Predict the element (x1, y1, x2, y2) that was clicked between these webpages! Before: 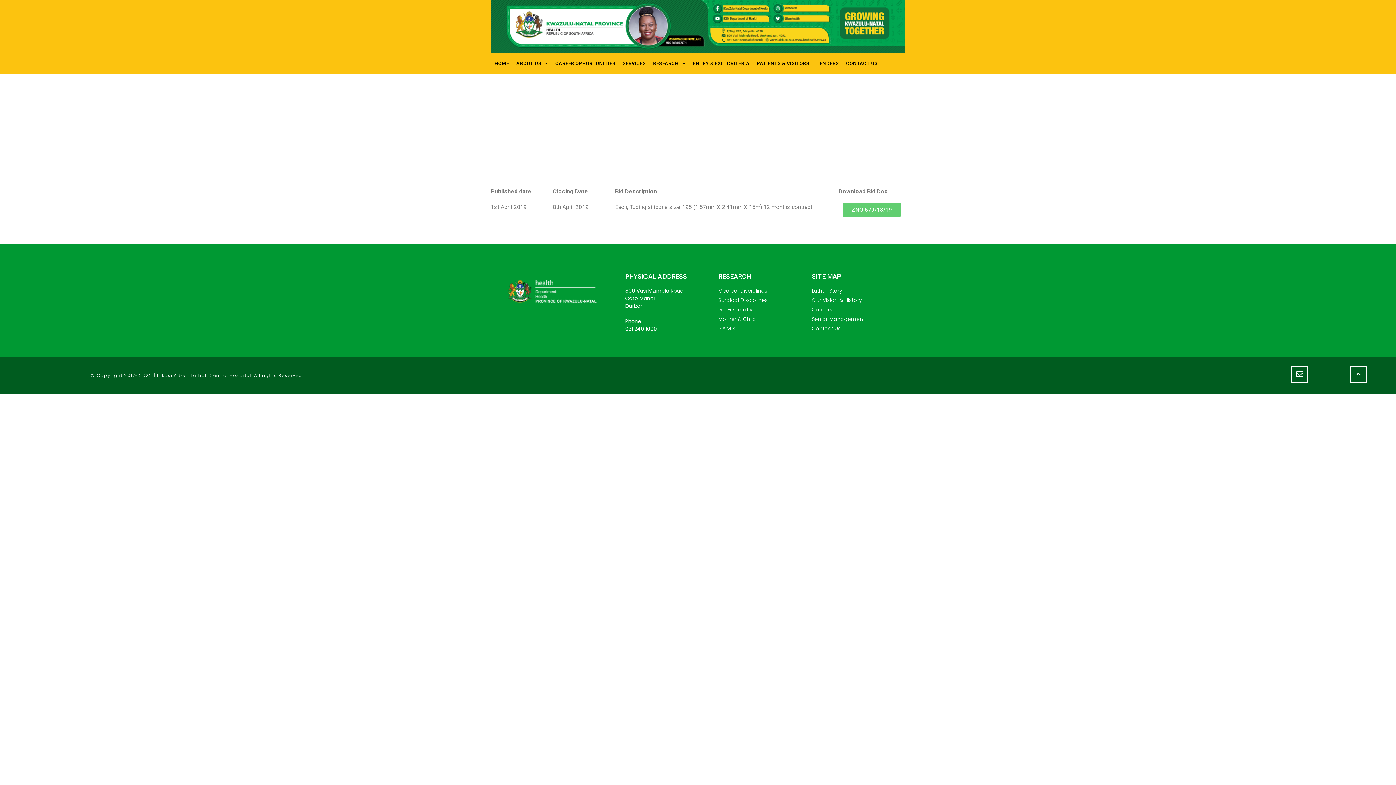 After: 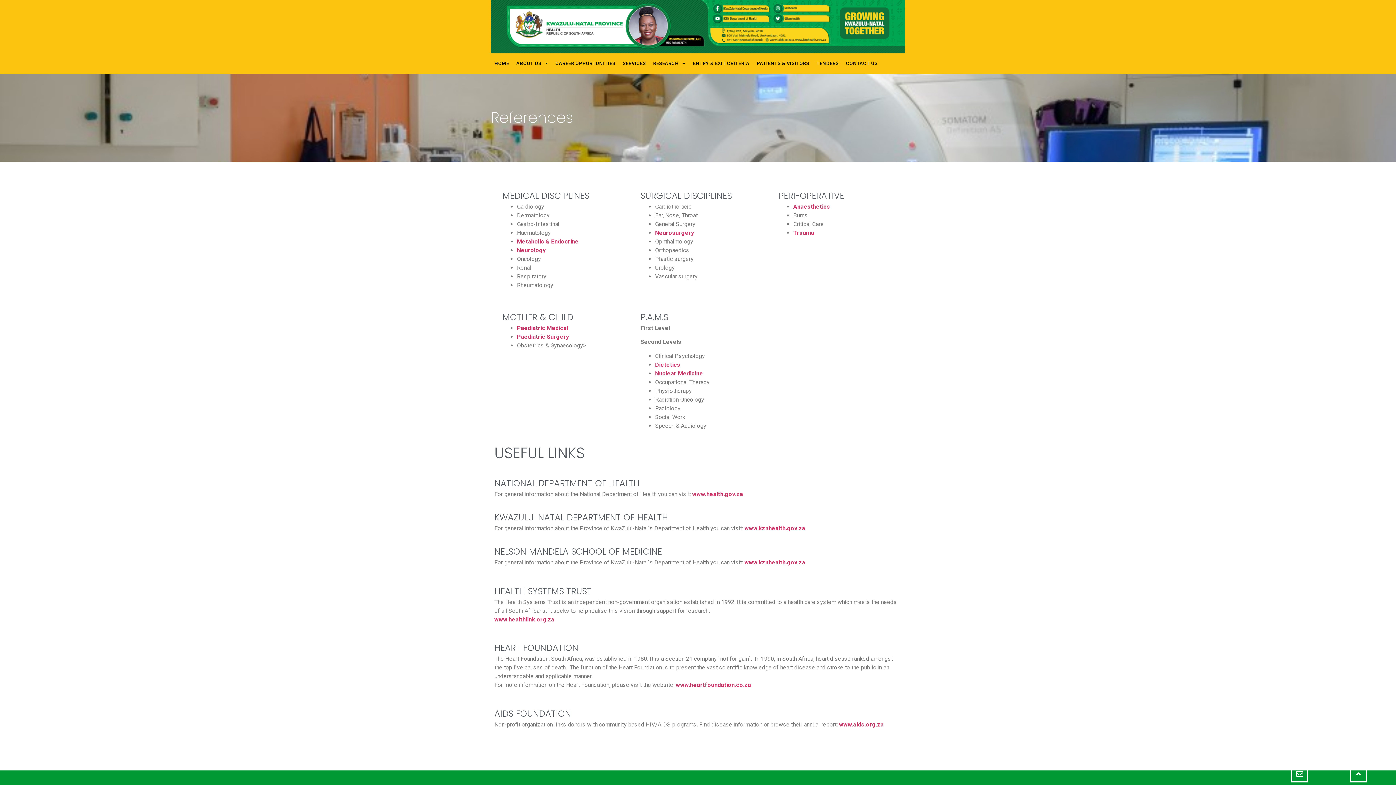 Action: label: Peri-Operative bbox: (718, 306, 811, 313)